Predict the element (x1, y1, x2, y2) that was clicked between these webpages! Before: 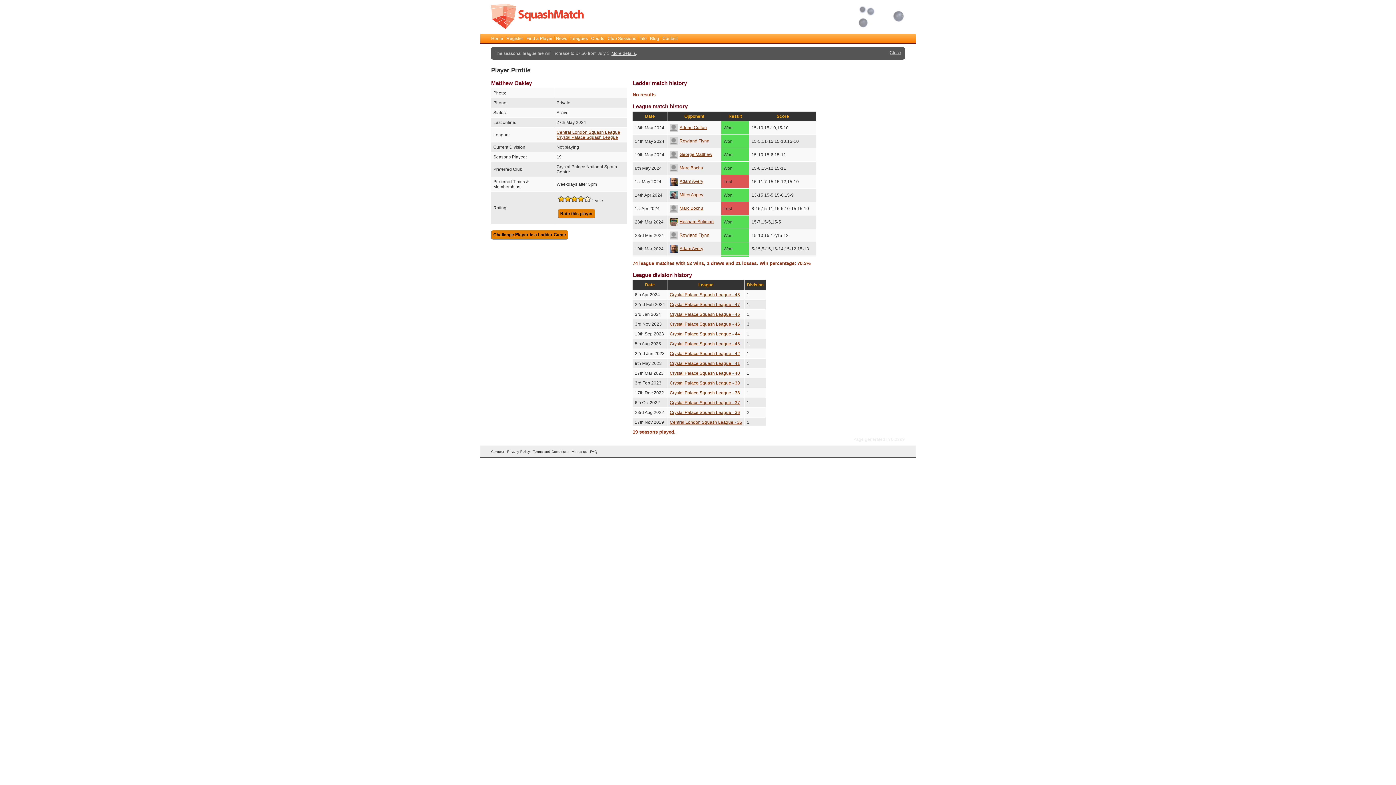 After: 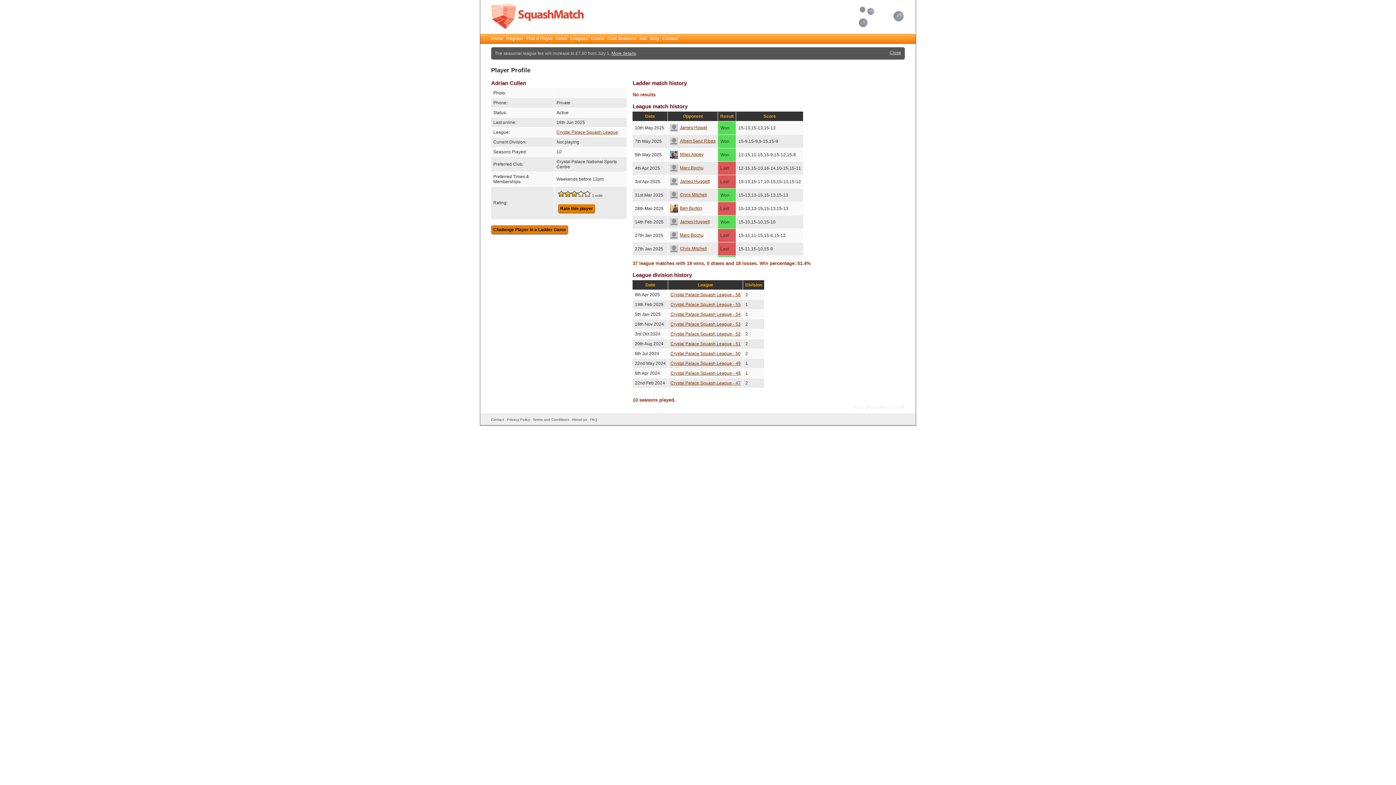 Action: bbox: (669, 125, 707, 130) label: Adrian Cullen